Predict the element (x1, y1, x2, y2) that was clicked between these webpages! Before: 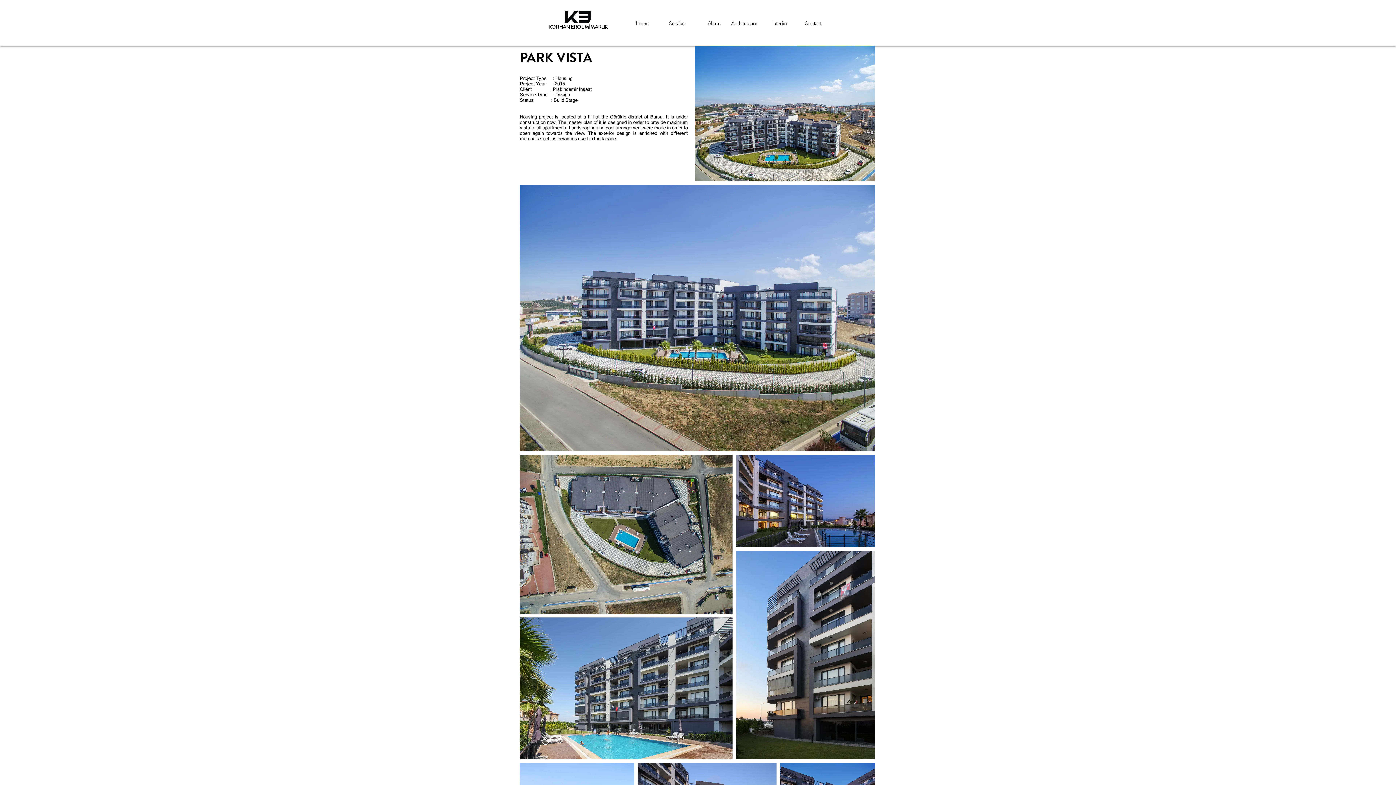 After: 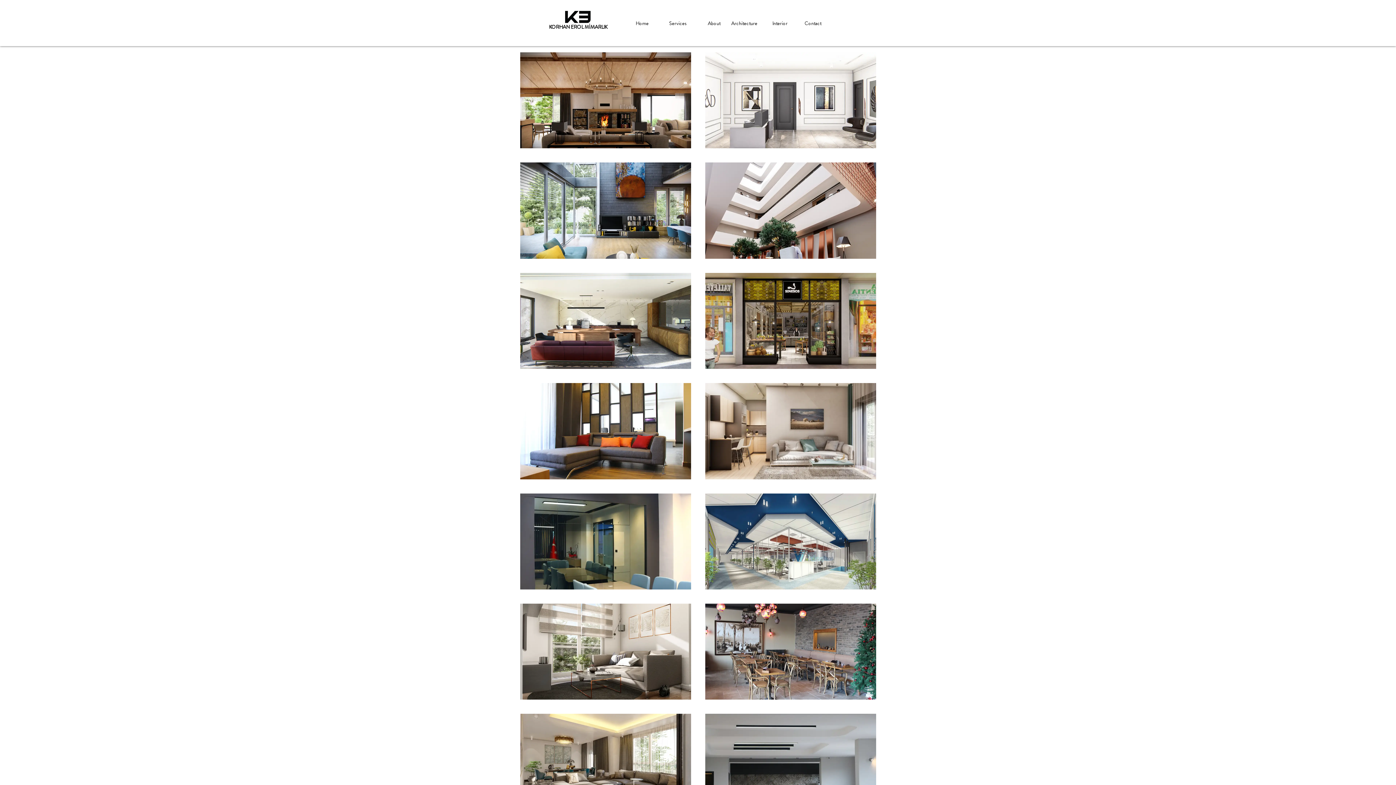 Action: label: Interior bbox: (763, 16, 796, 30)